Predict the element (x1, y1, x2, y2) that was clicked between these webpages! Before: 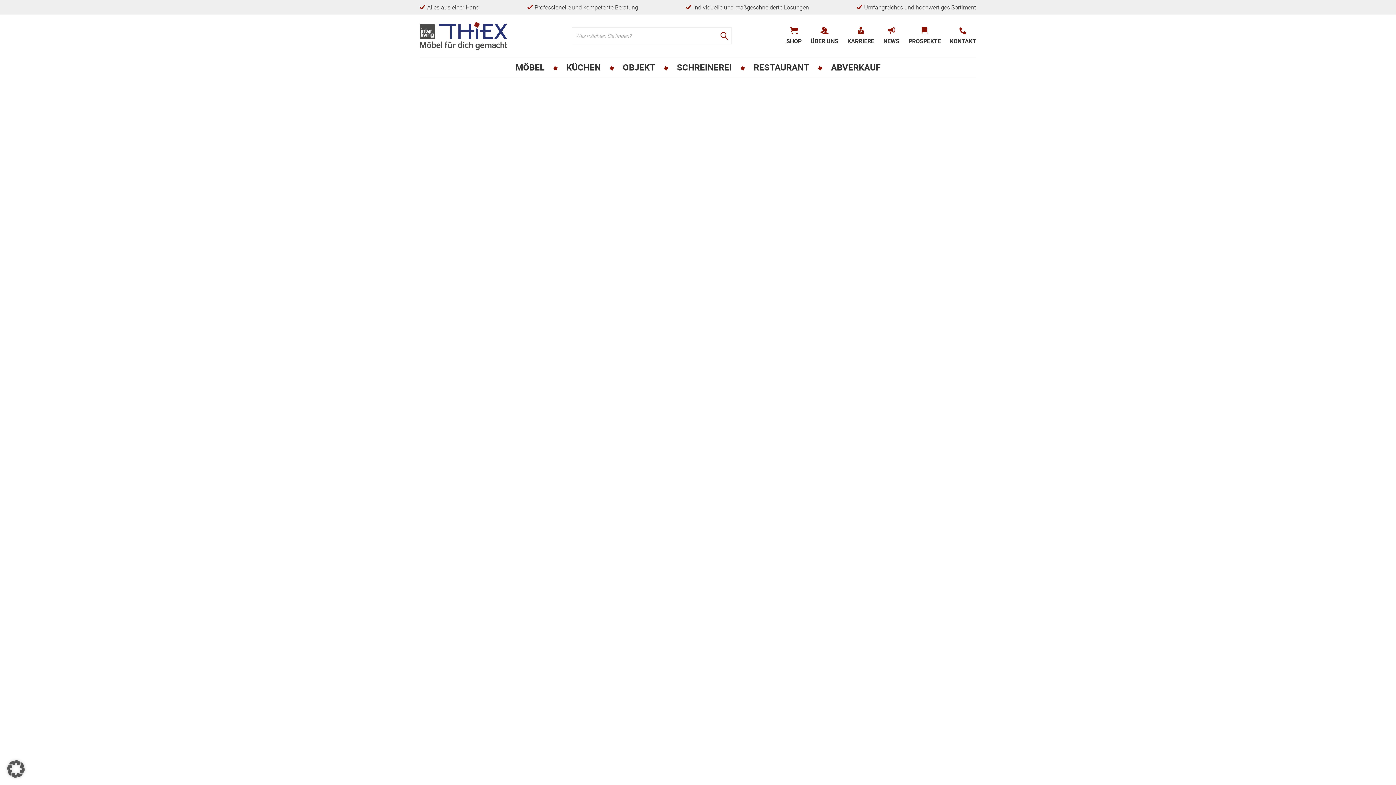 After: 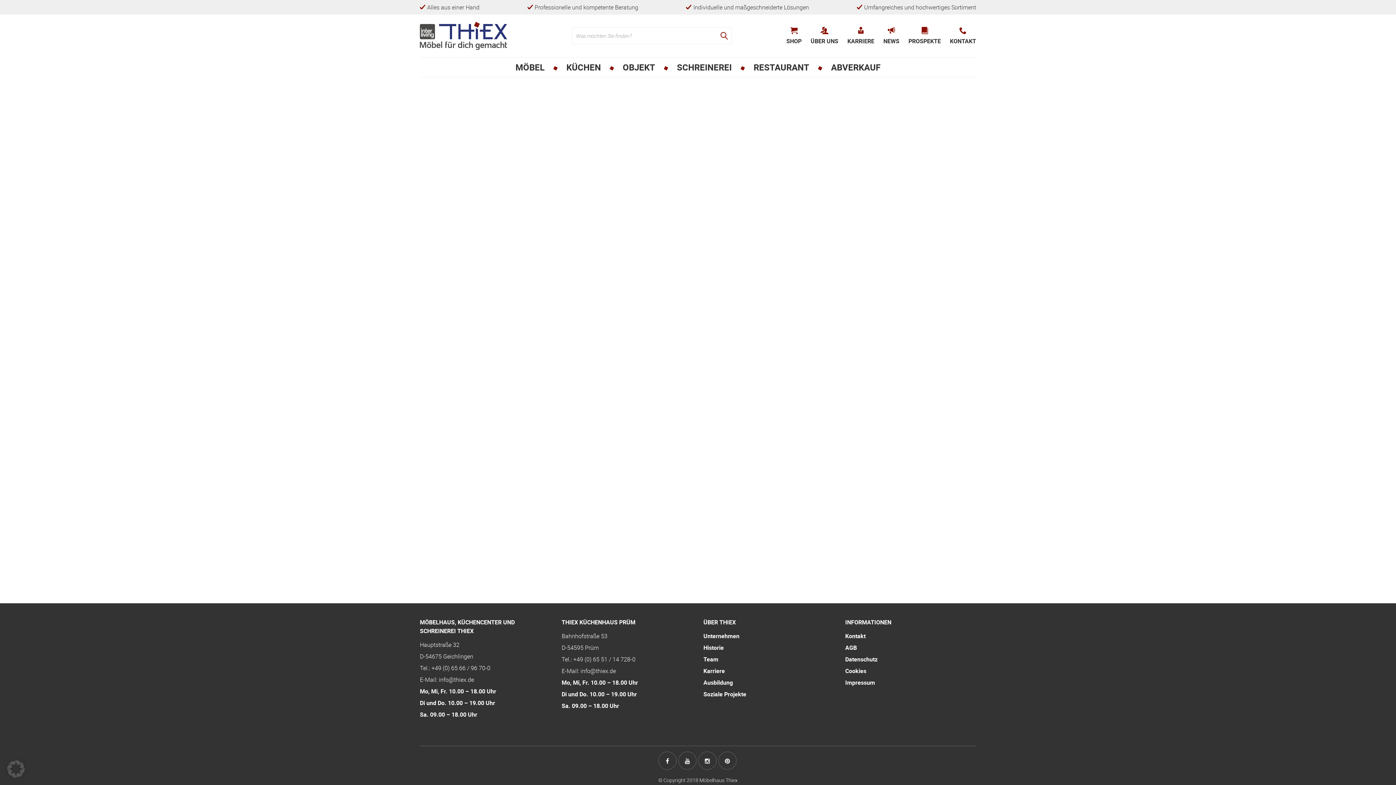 Action: bbox: (883, 27, 899, 45) label: NEWS